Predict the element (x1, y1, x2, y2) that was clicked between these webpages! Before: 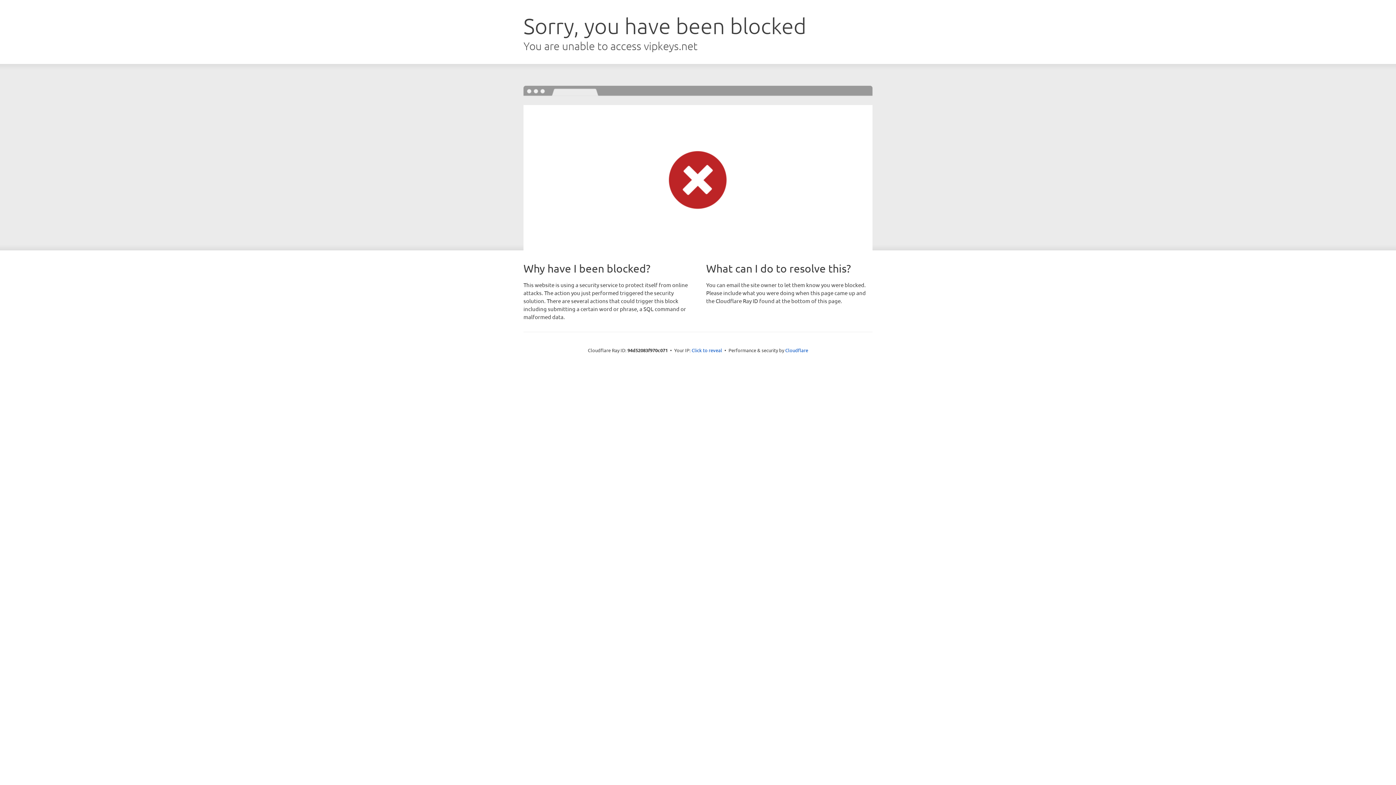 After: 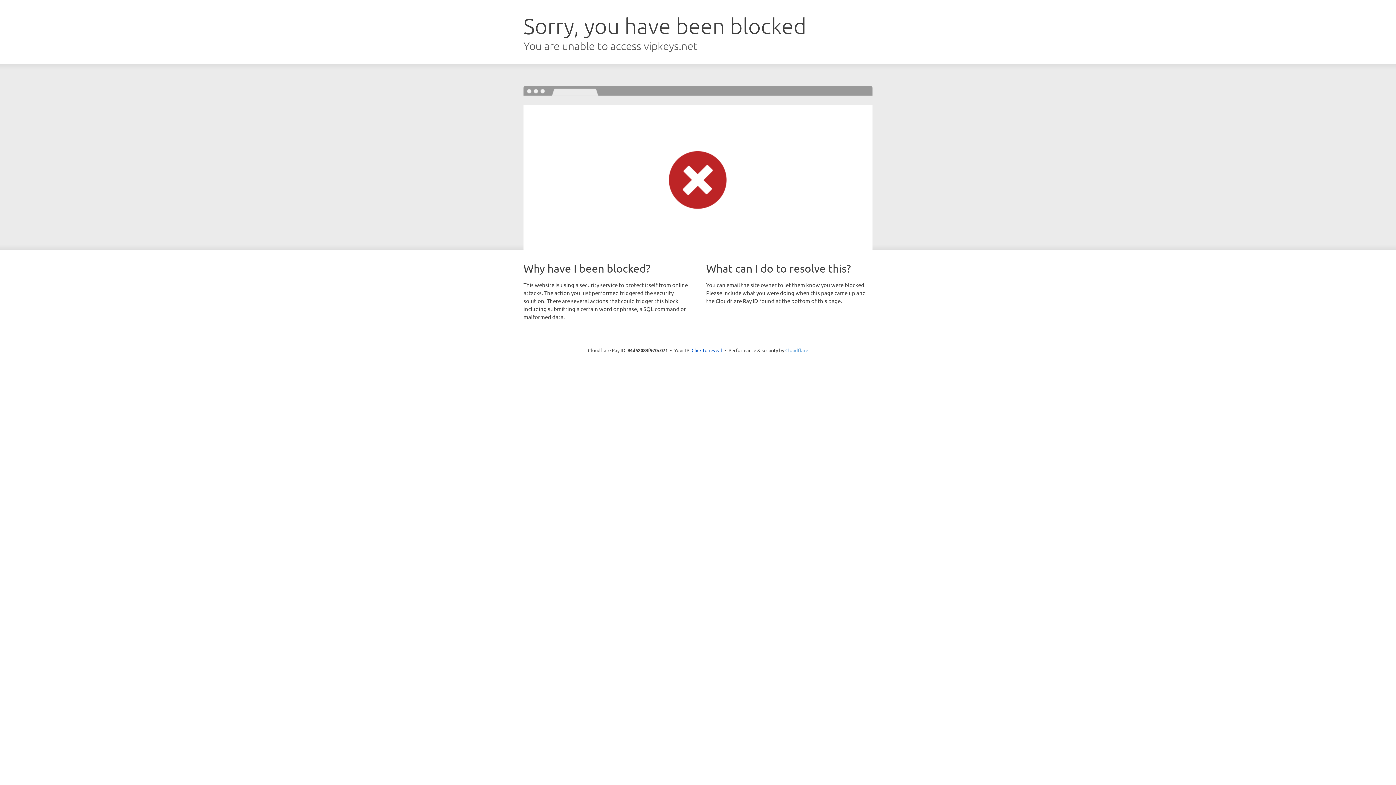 Action: bbox: (785, 347, 808, 353) label: Cloudflare